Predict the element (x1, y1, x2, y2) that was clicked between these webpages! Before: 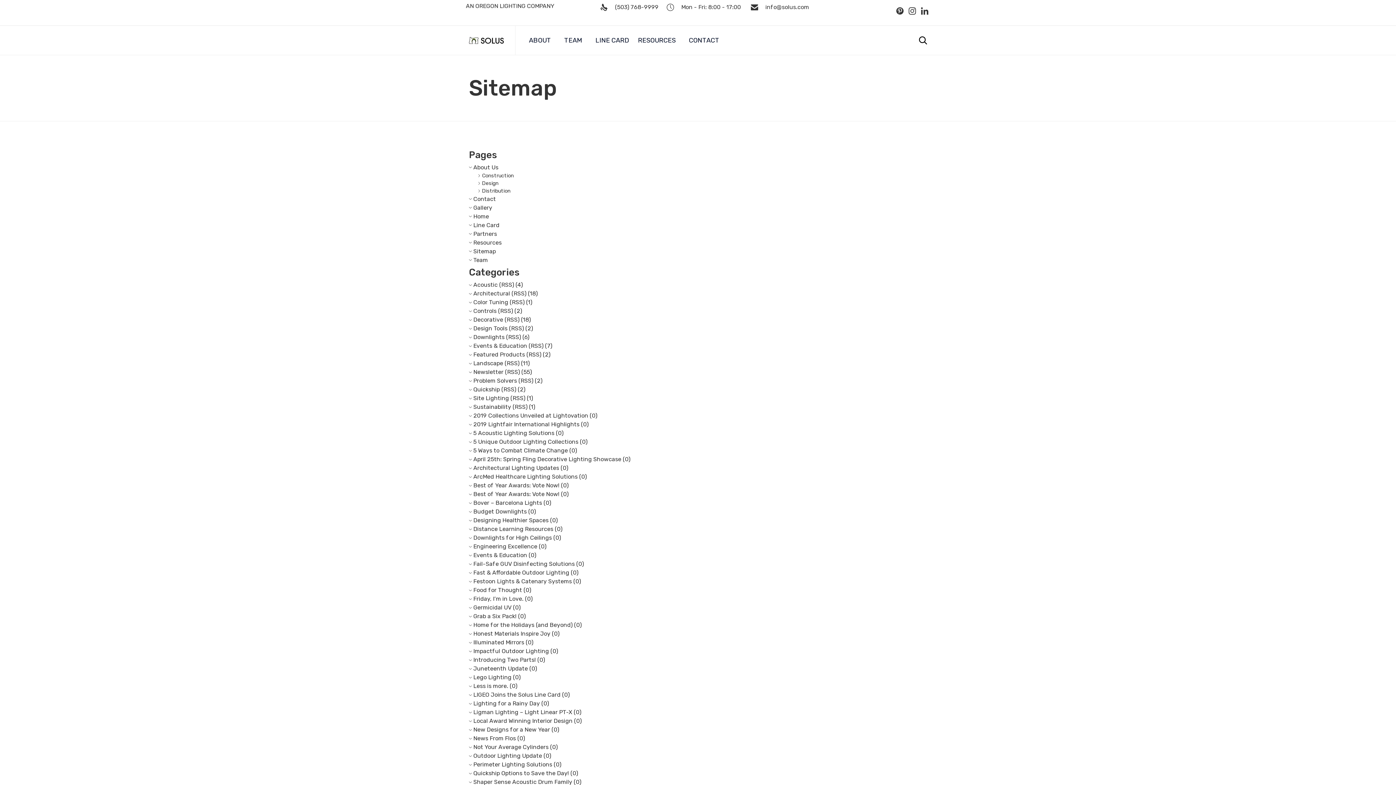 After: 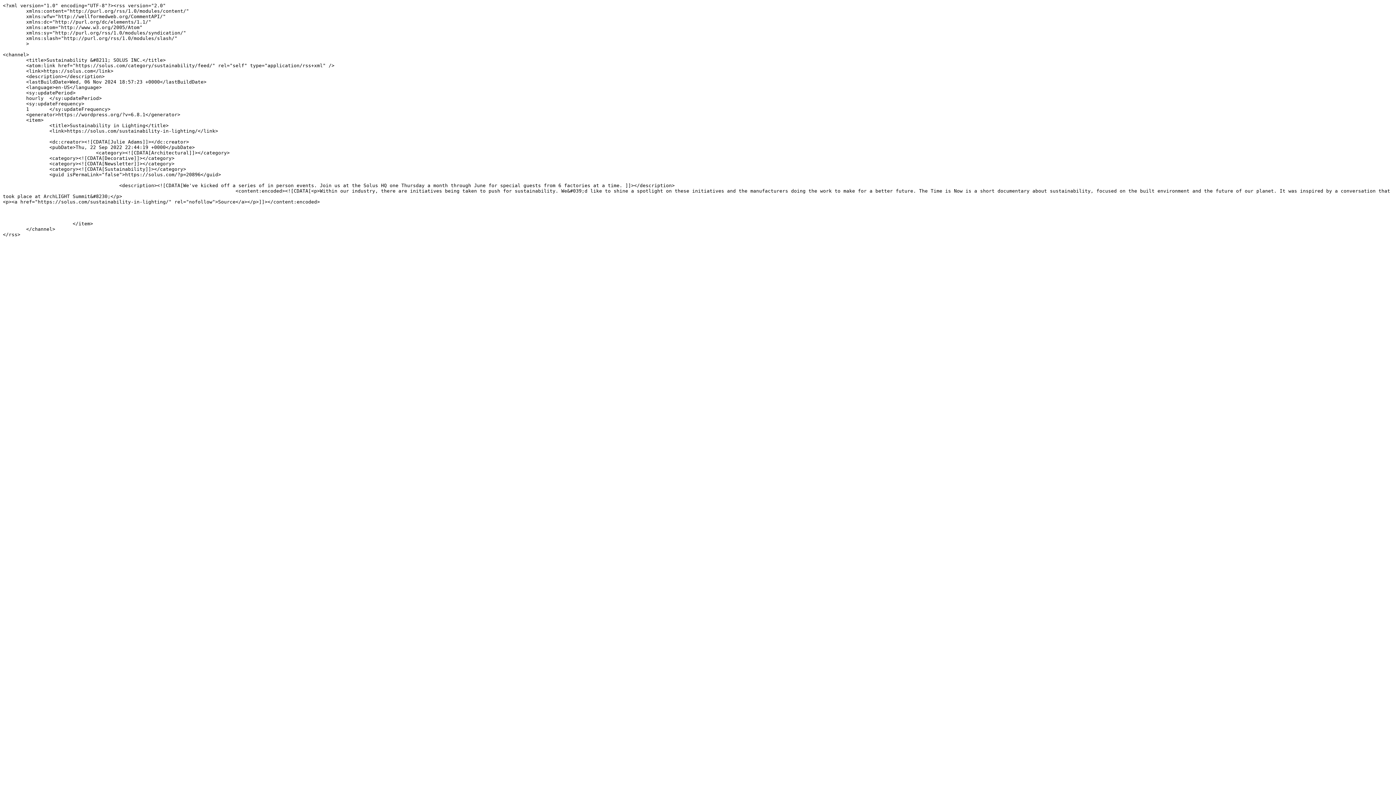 Action: label: RSS bbox: (514, 403, 525, 410)